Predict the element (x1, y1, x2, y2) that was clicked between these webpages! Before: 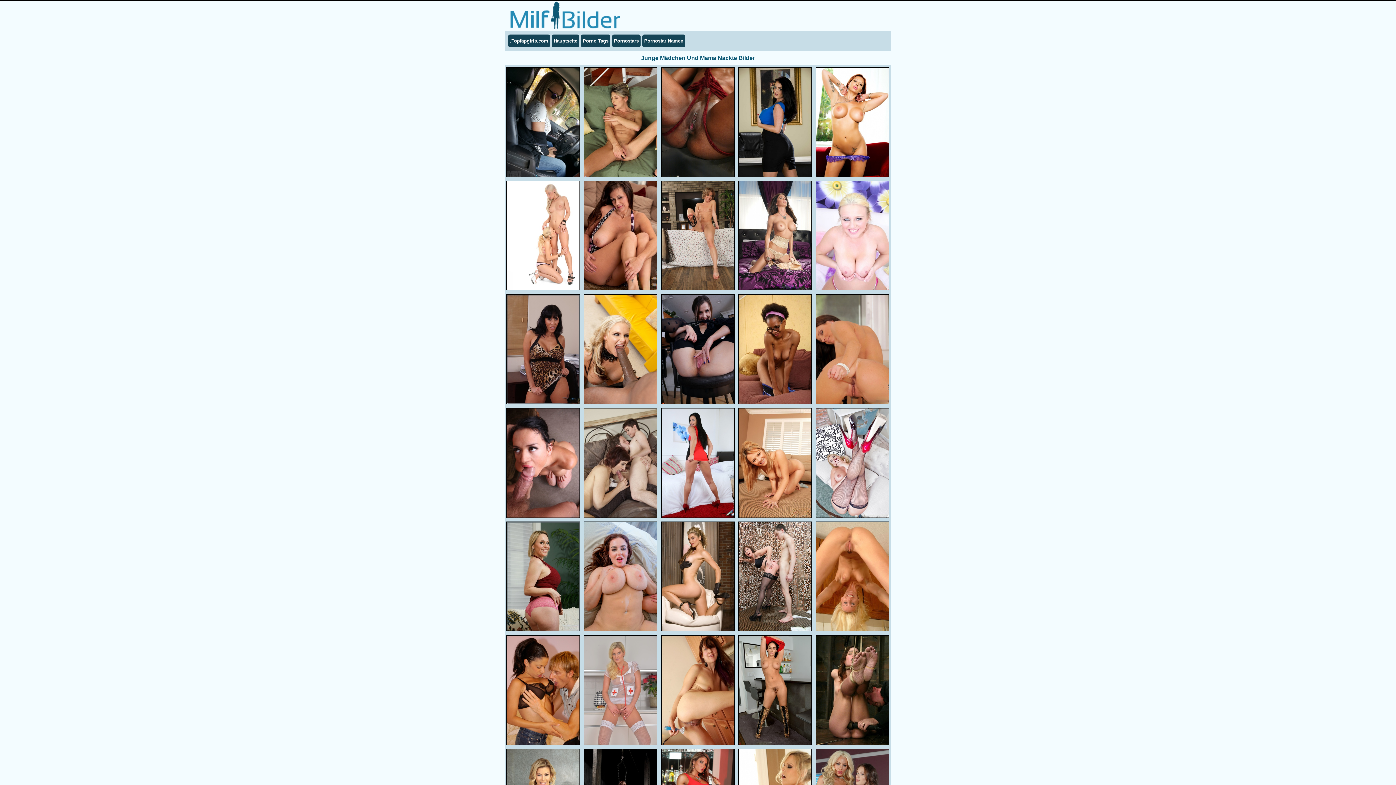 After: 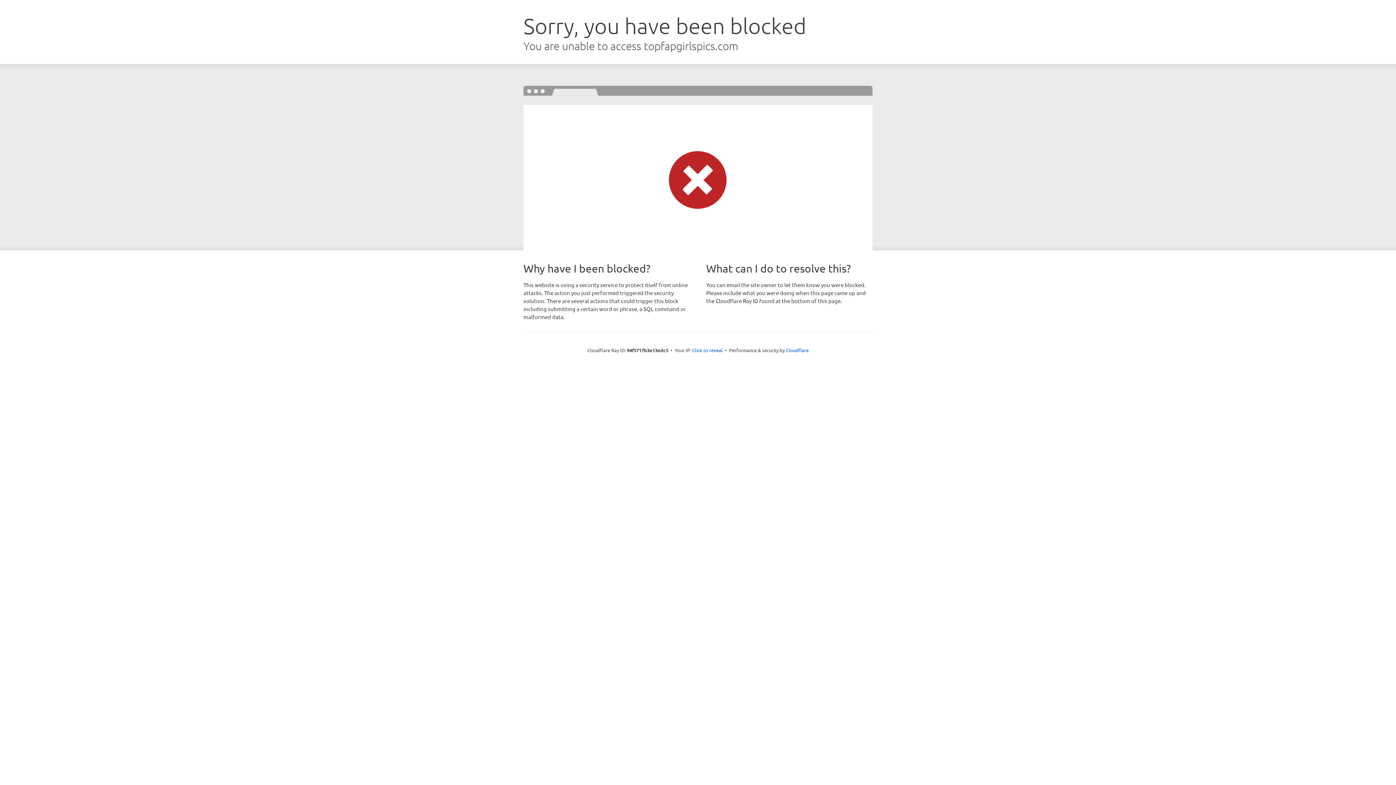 Action: bbox: (508, 34, 550, 47) label: .Topfapgirls.com